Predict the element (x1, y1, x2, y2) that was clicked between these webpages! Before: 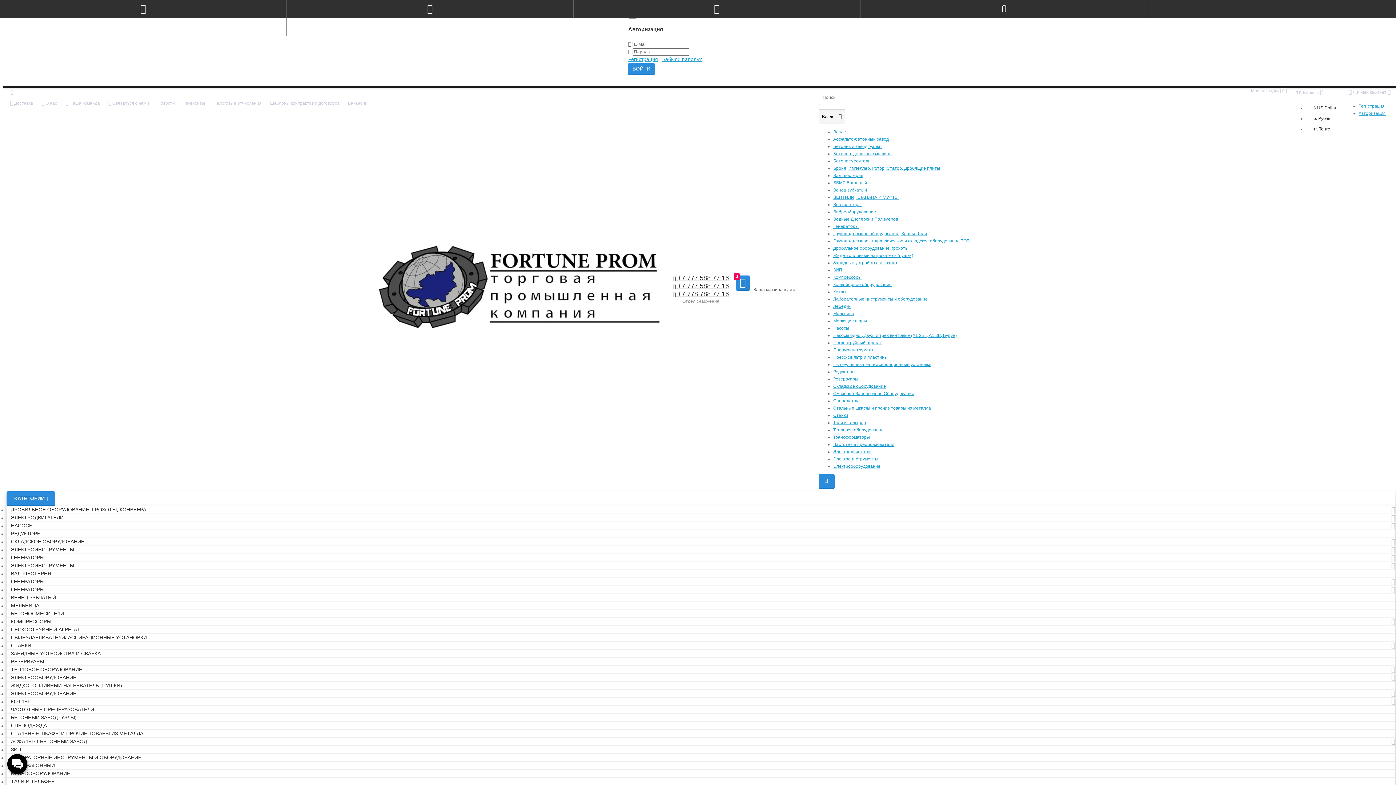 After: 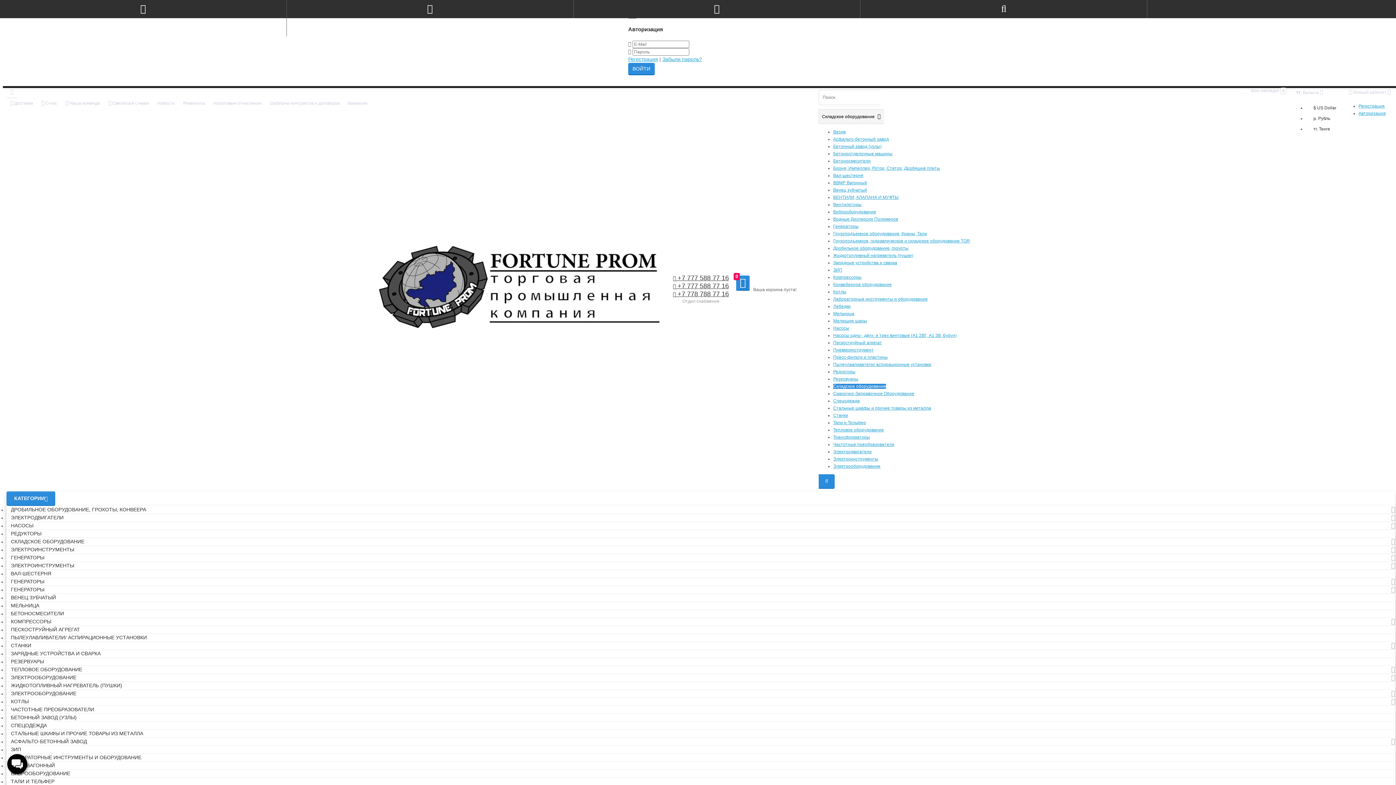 Action: label: Складское оборудование bbox: (833, 383, 886, 389)